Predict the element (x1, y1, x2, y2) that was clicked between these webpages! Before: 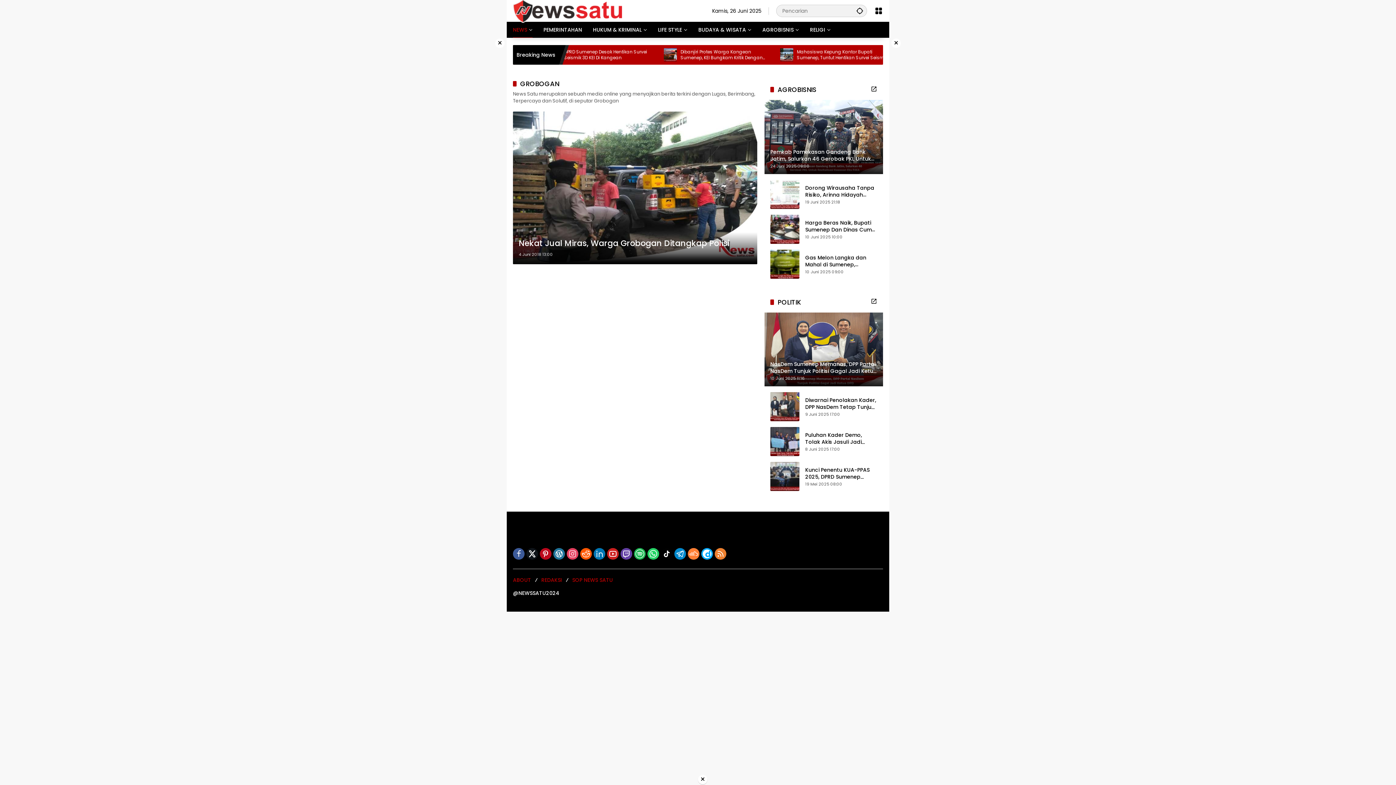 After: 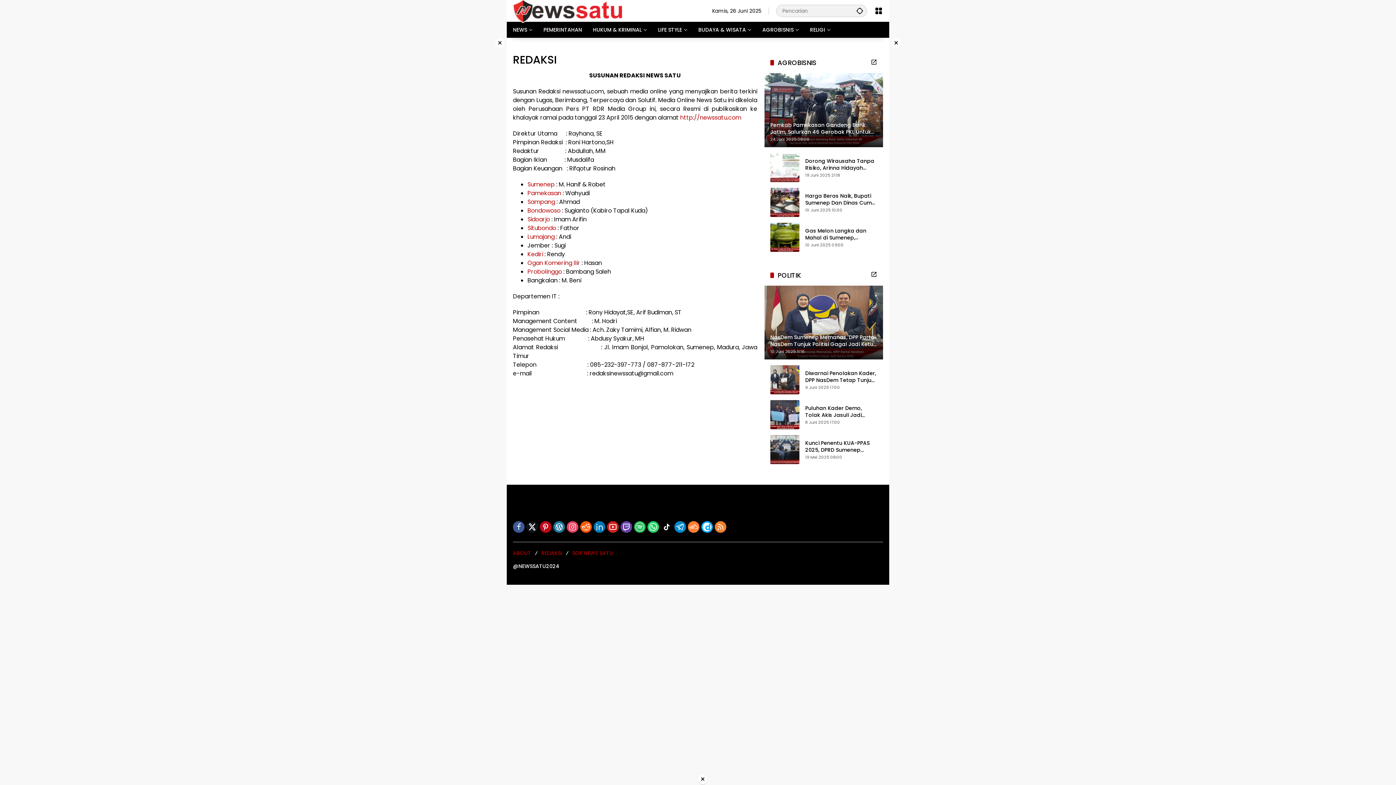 Action: bbox: (541, 576, 562, 584) label: REDAKSI